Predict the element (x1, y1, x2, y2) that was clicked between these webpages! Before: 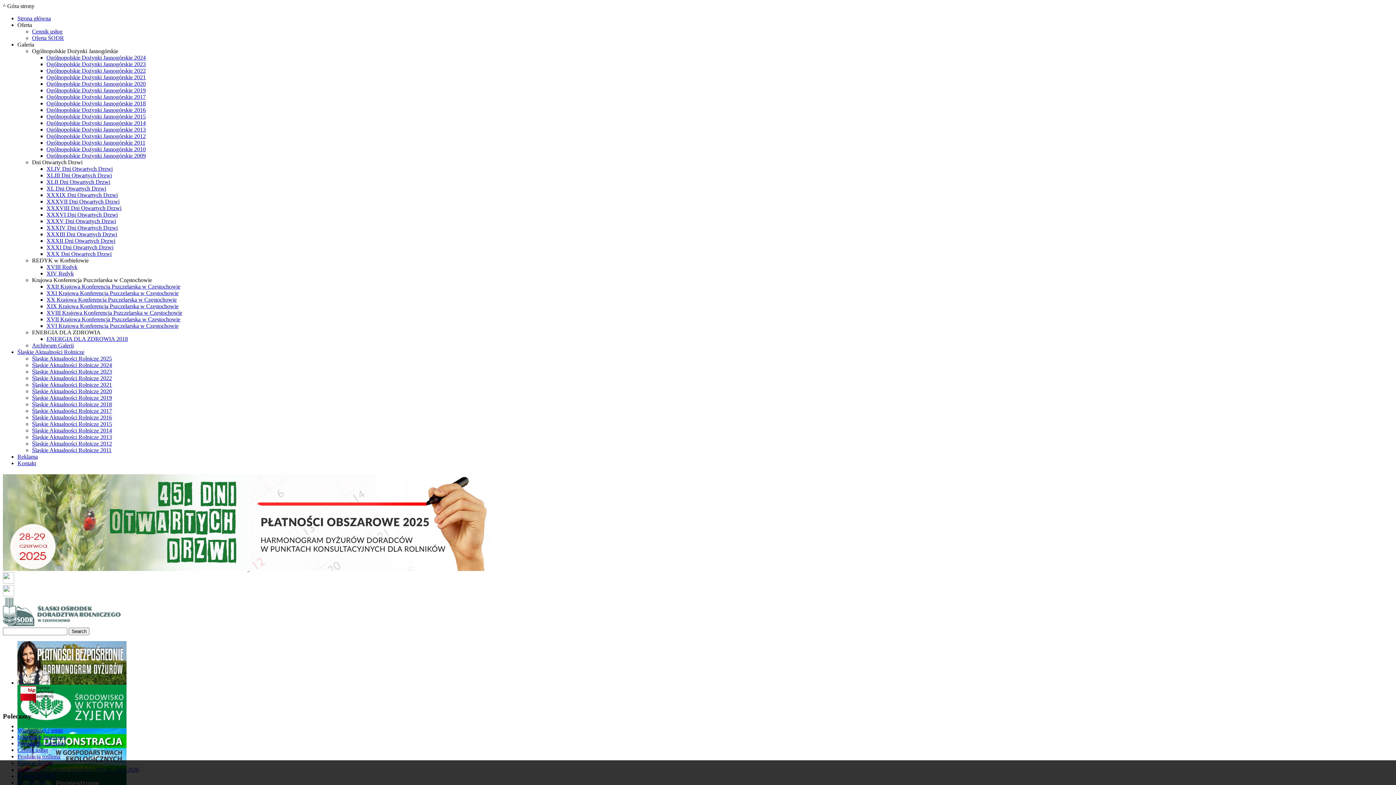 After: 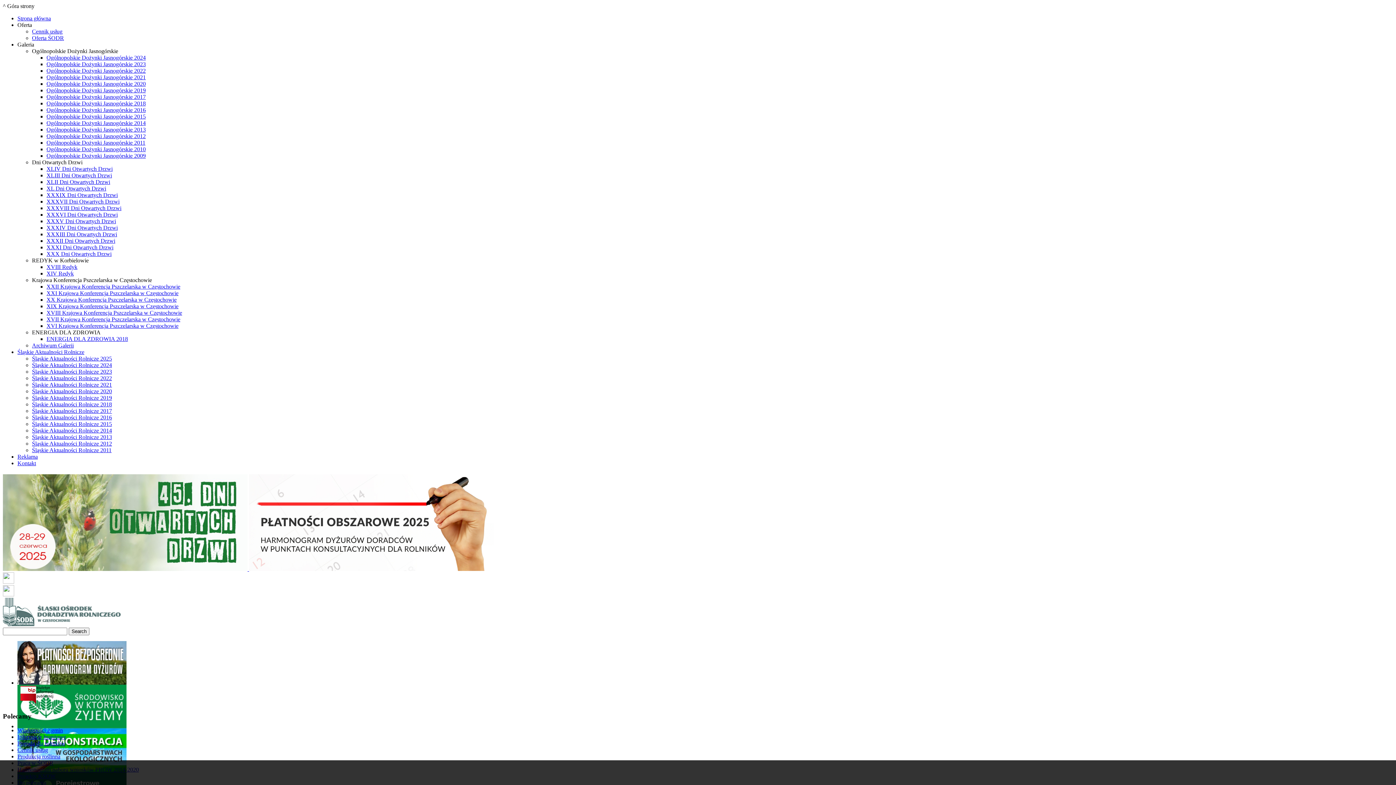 Action: label: Śląskie Aktualności Rolnicze 2015 bbox: (32, 421, 112, 427)